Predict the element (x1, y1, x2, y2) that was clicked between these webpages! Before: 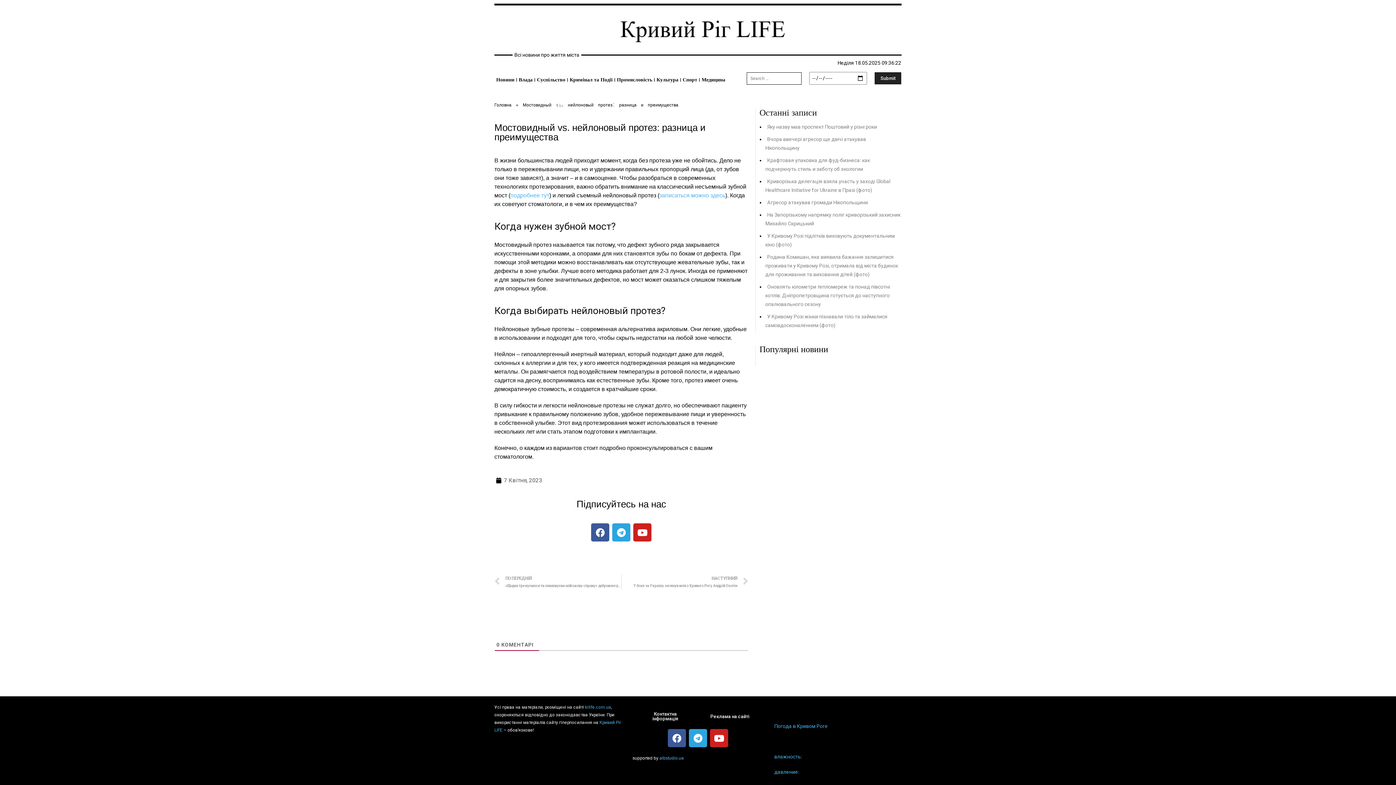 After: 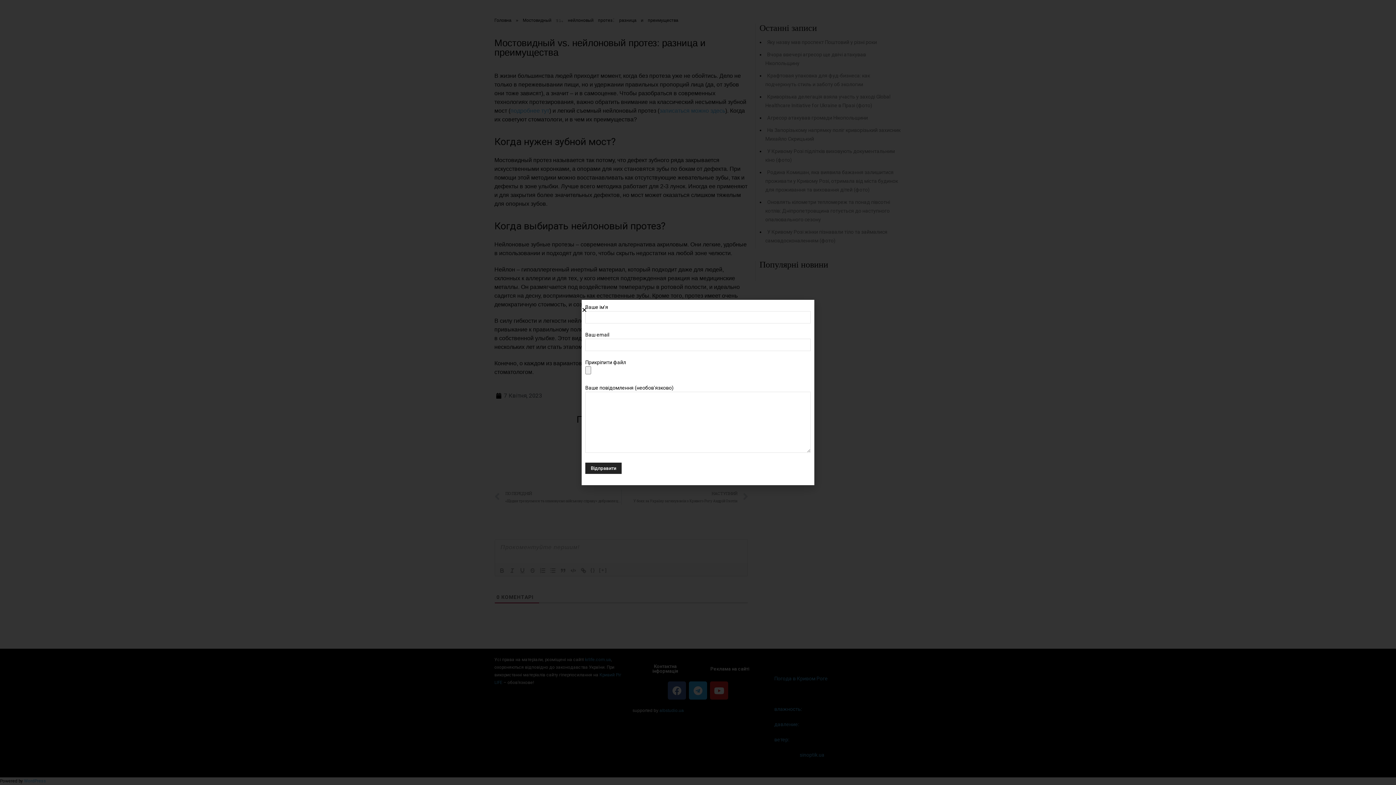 Action: label: Контактна інформація bbox: (636, 707, 694, 725)